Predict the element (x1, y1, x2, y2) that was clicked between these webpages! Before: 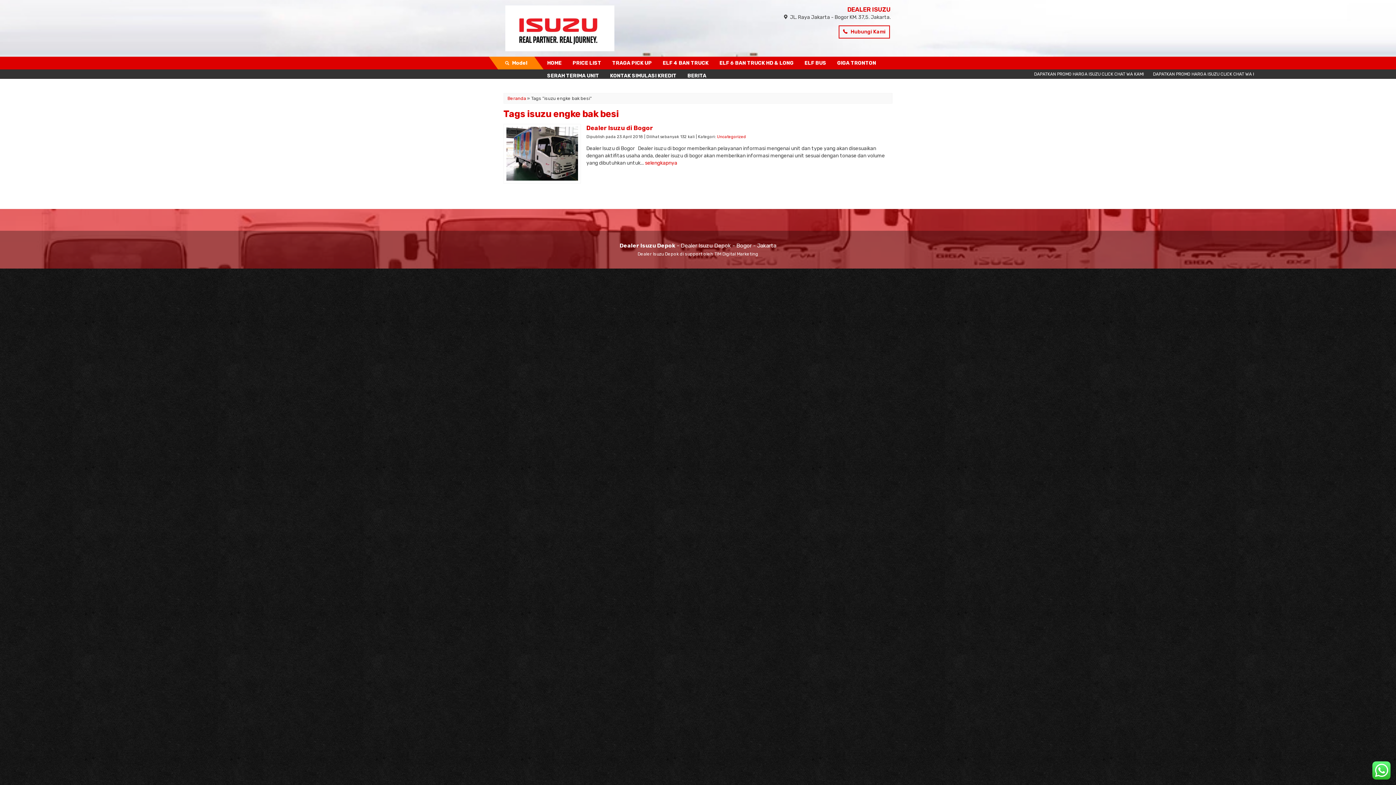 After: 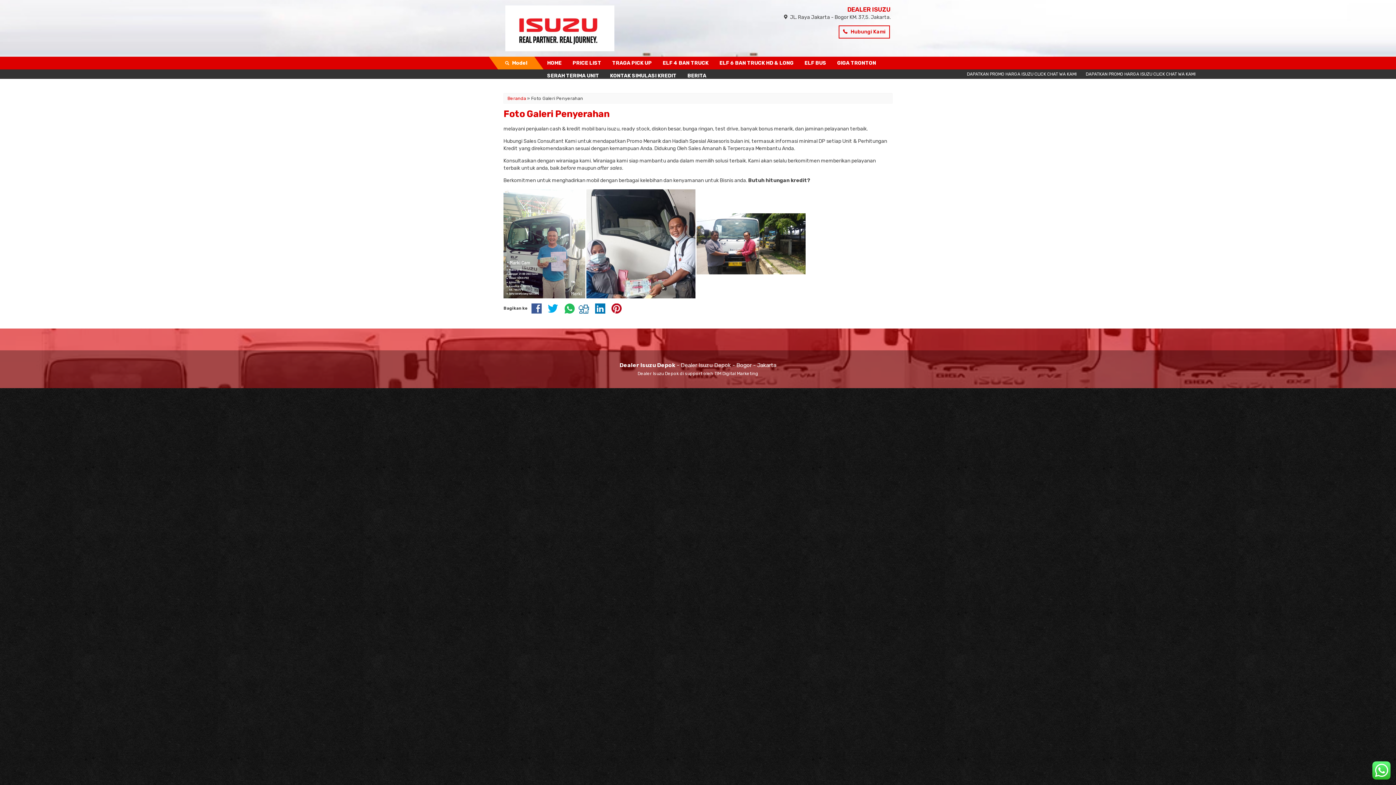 Action: bbox: (541, 69, 604, 82) label: SERAH TERIMA UNIT